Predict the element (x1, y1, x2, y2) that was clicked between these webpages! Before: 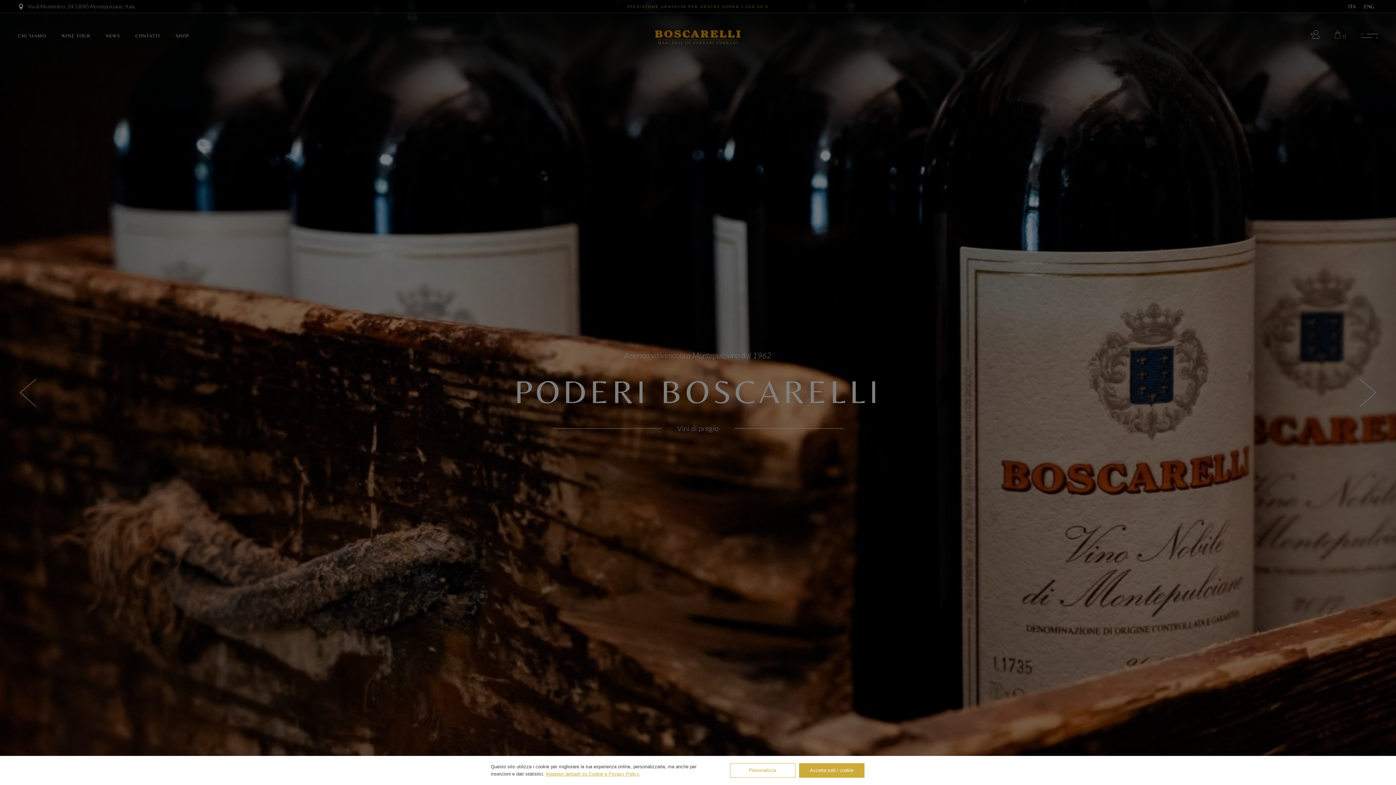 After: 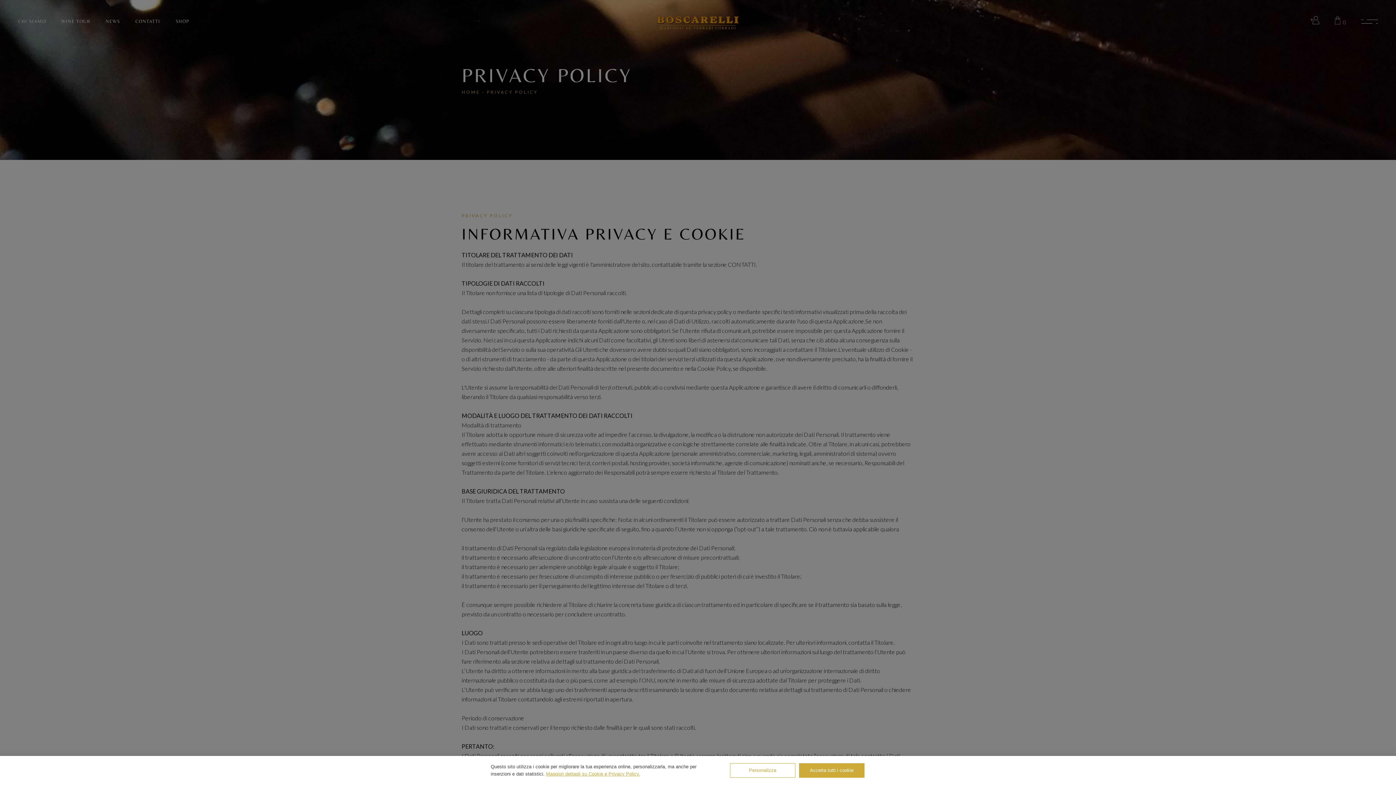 Action: bbox: (546, 771, 640, 777) label: Maggiori dettagli su Cookie e Privacy Policy.